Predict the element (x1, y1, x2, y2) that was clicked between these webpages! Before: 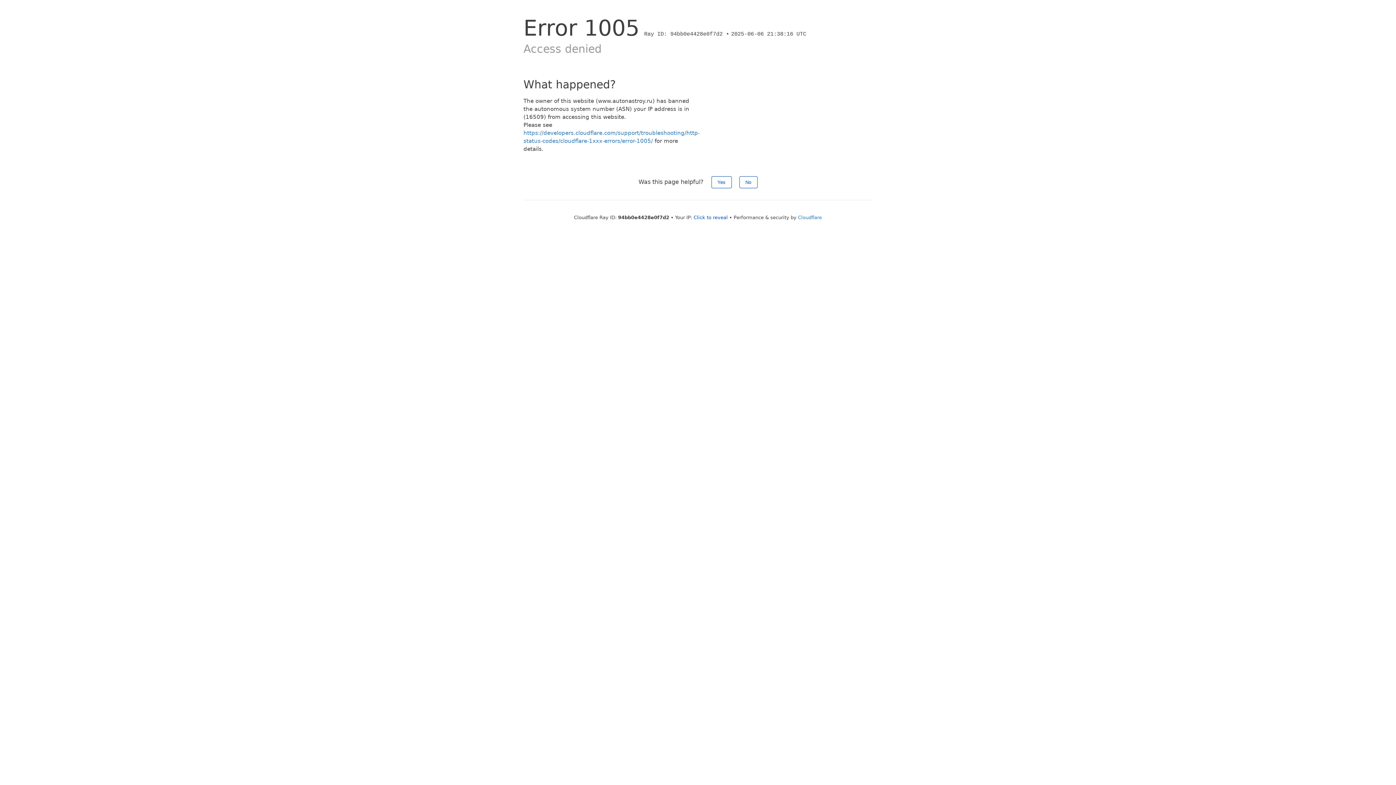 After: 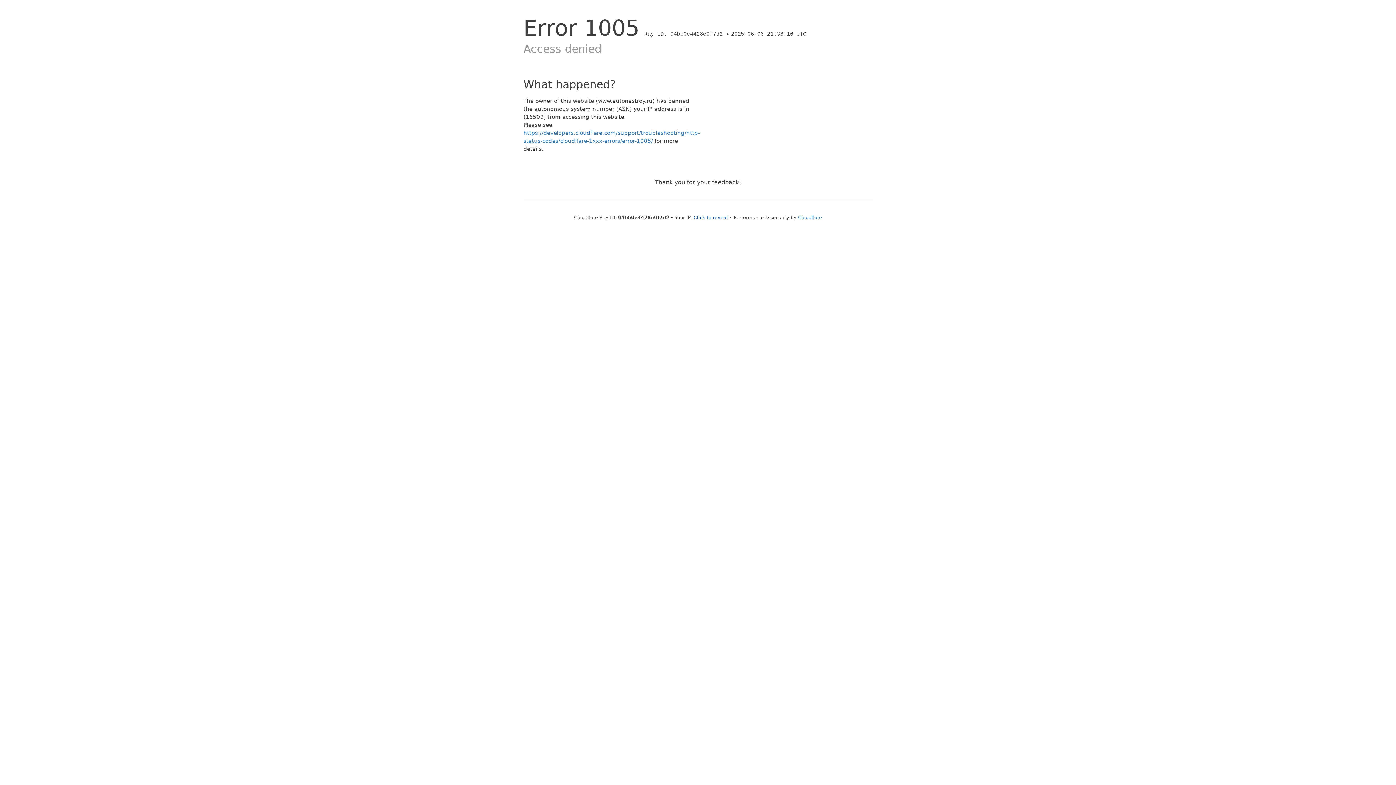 Action: label: Yes bbox: (711, 176, 731, 188)